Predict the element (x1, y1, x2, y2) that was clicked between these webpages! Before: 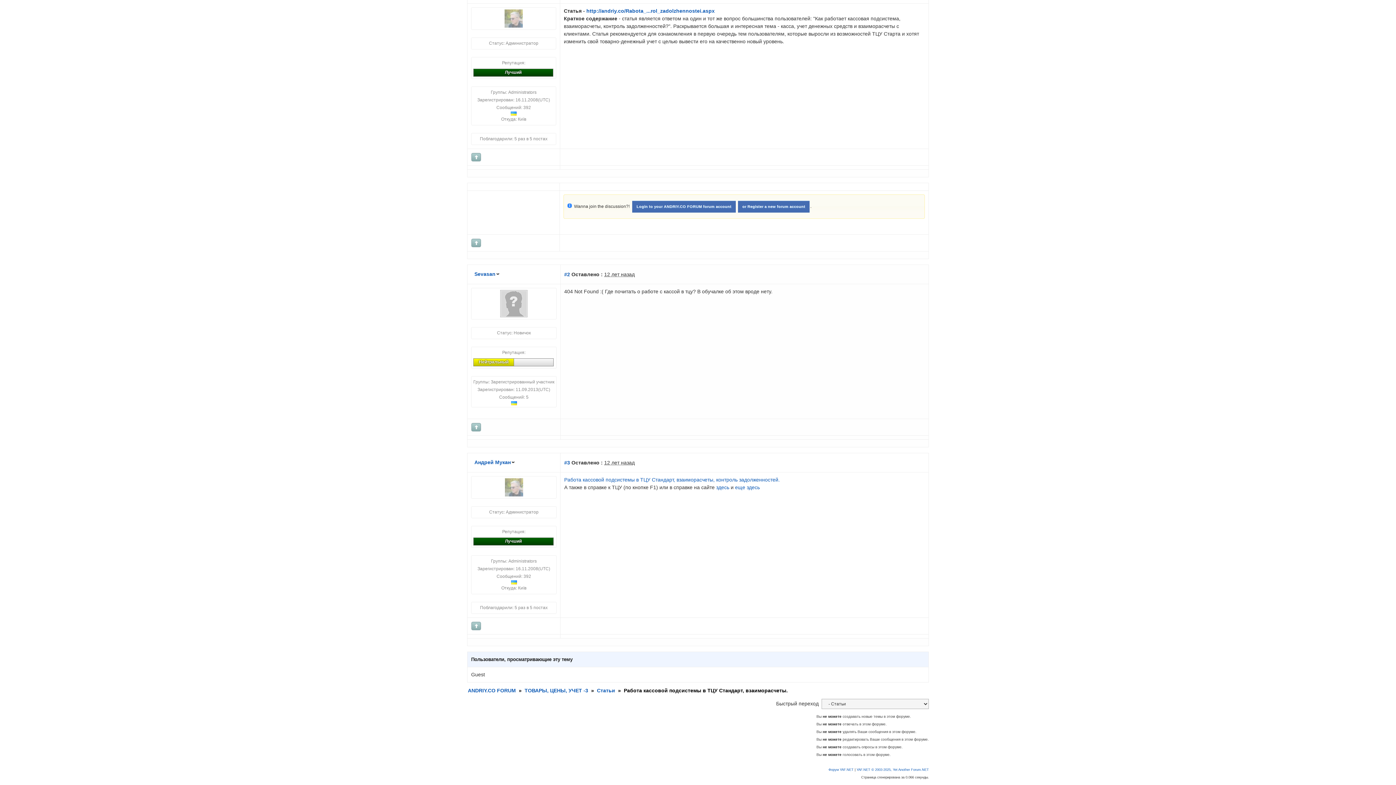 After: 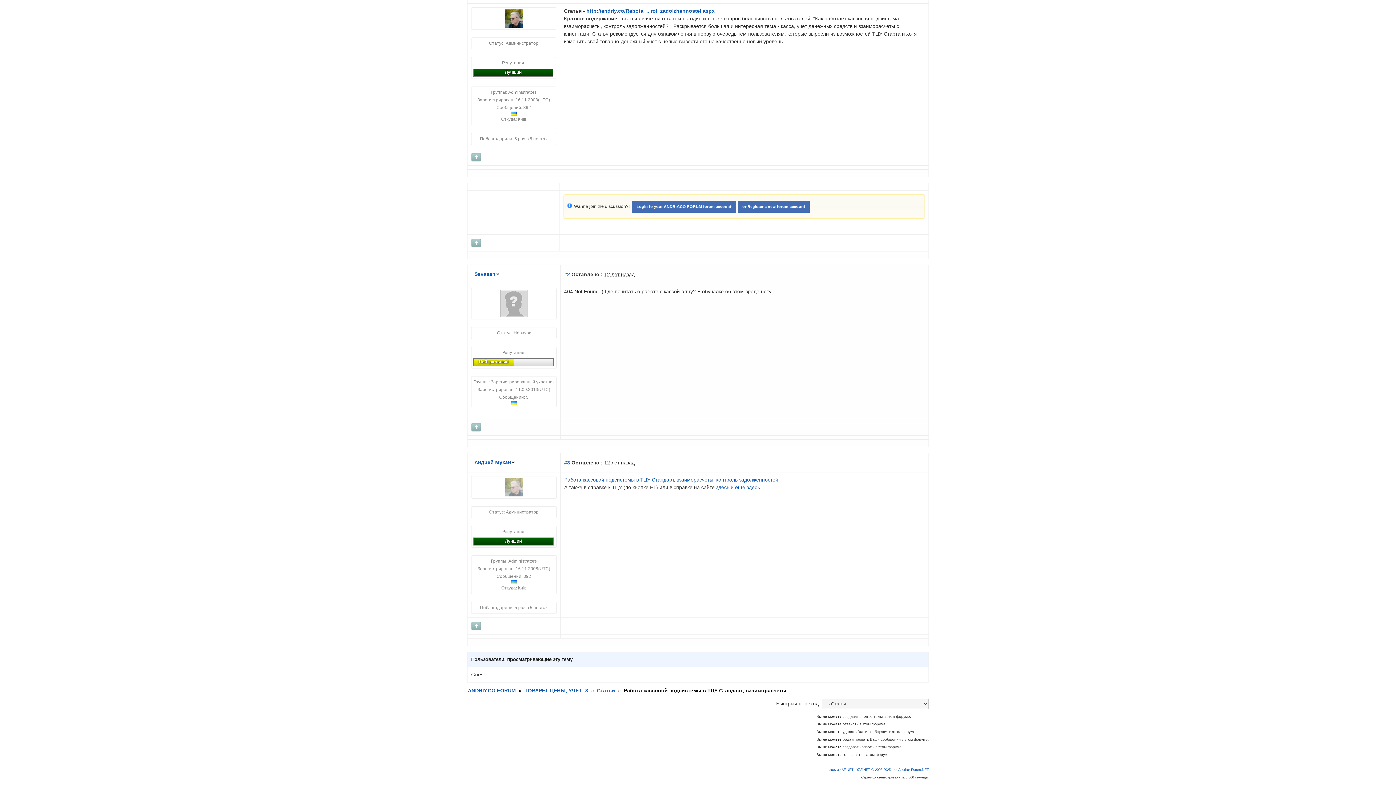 Action: bbox: (510, 111, 516, 116)